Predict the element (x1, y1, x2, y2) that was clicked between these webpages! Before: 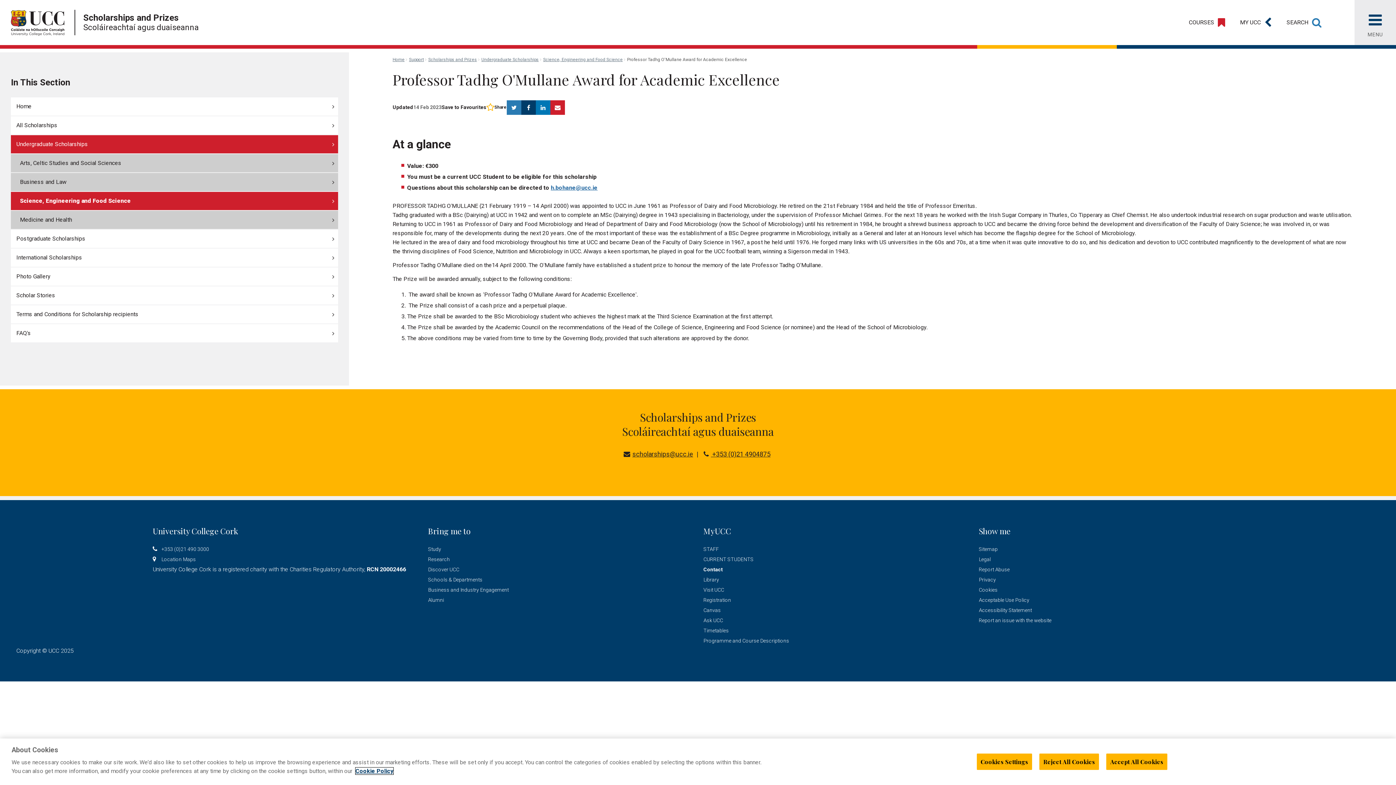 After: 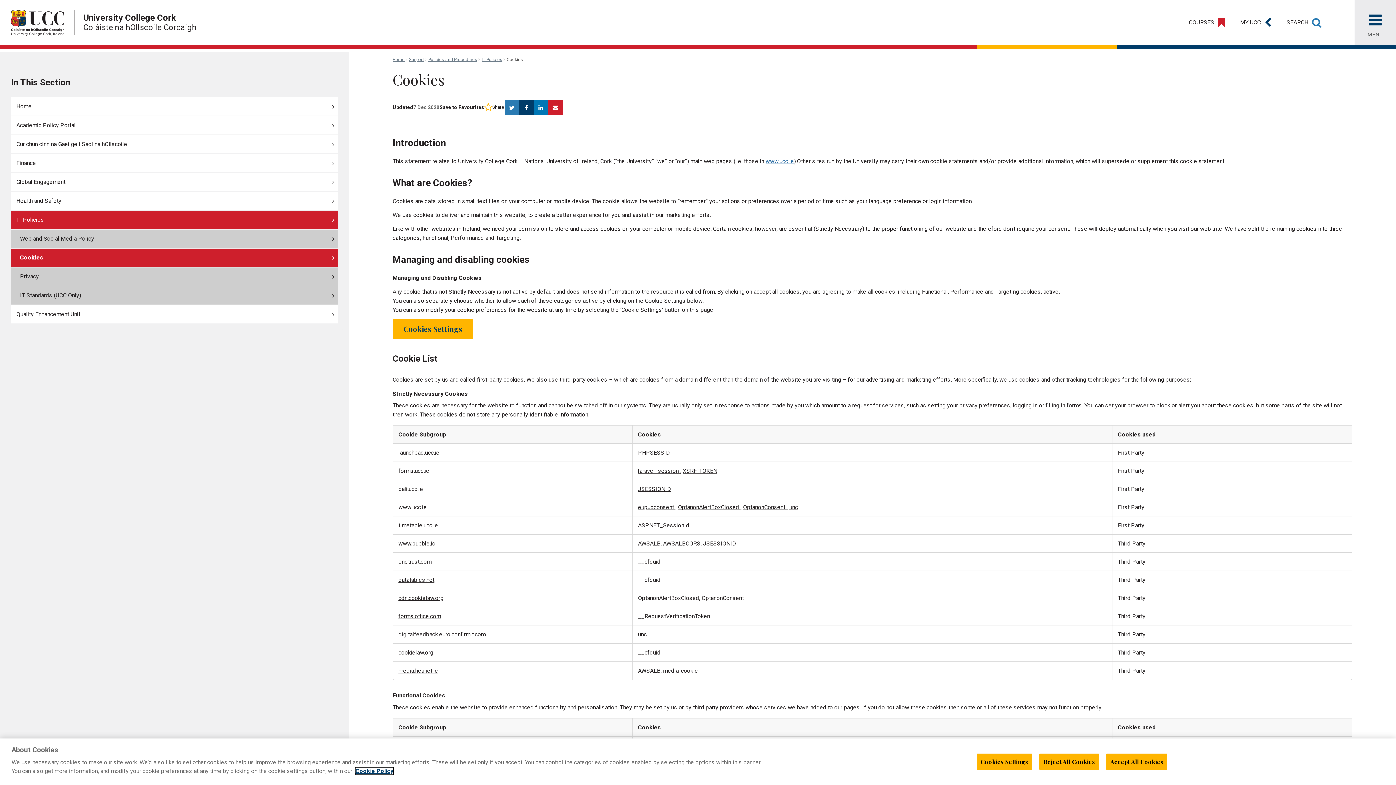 Action: bbox: (979, 585, 998, 595) label: Cookies